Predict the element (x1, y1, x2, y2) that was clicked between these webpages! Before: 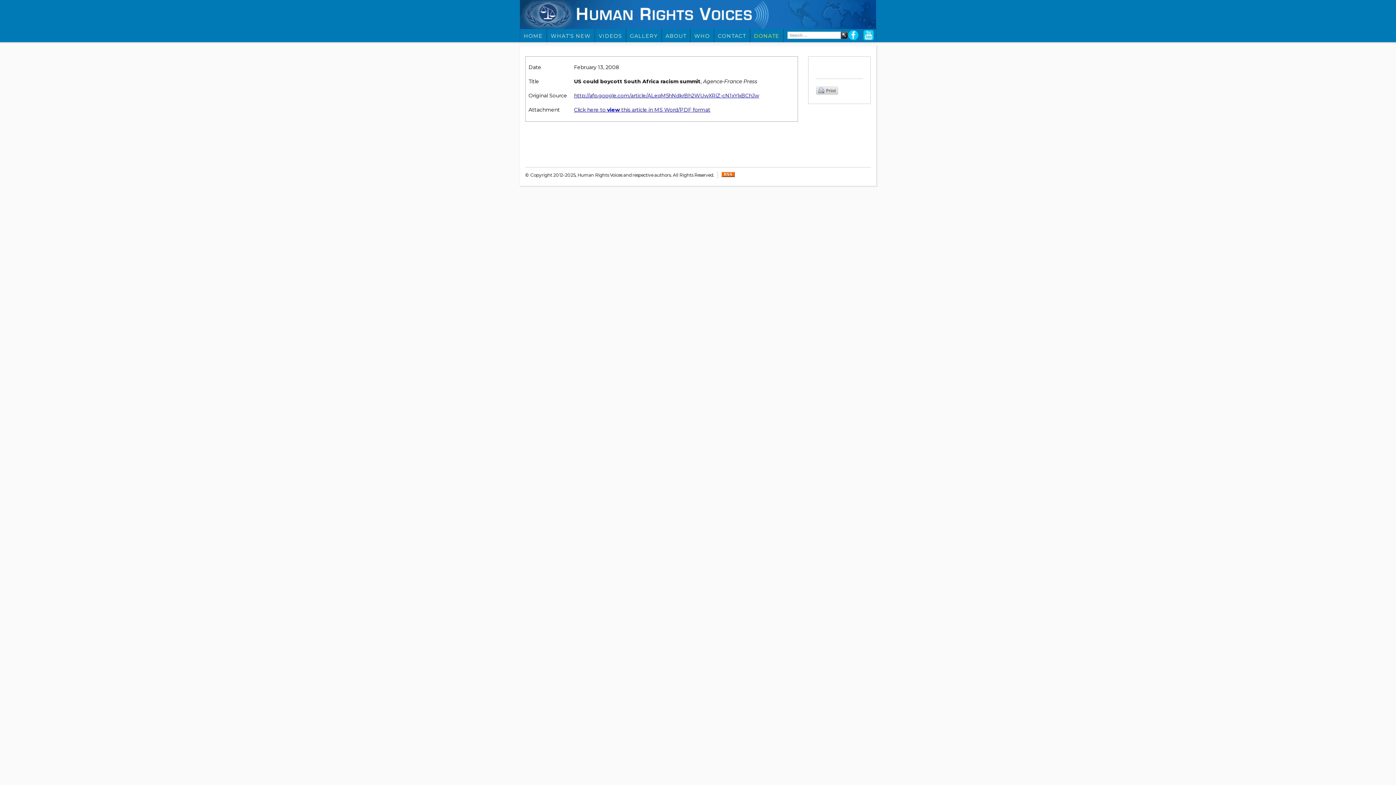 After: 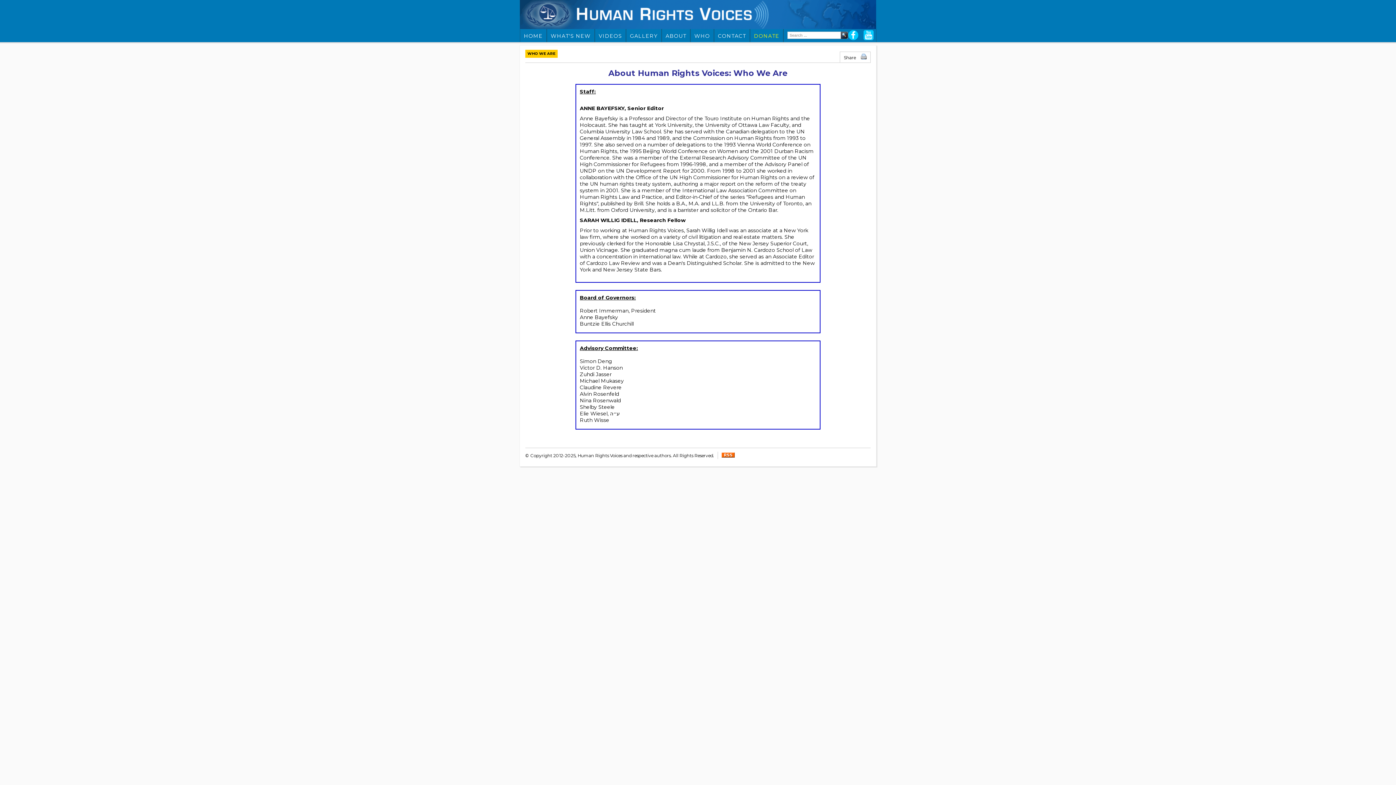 Action: label: WHO bbox: (690, 28, 714, 42)